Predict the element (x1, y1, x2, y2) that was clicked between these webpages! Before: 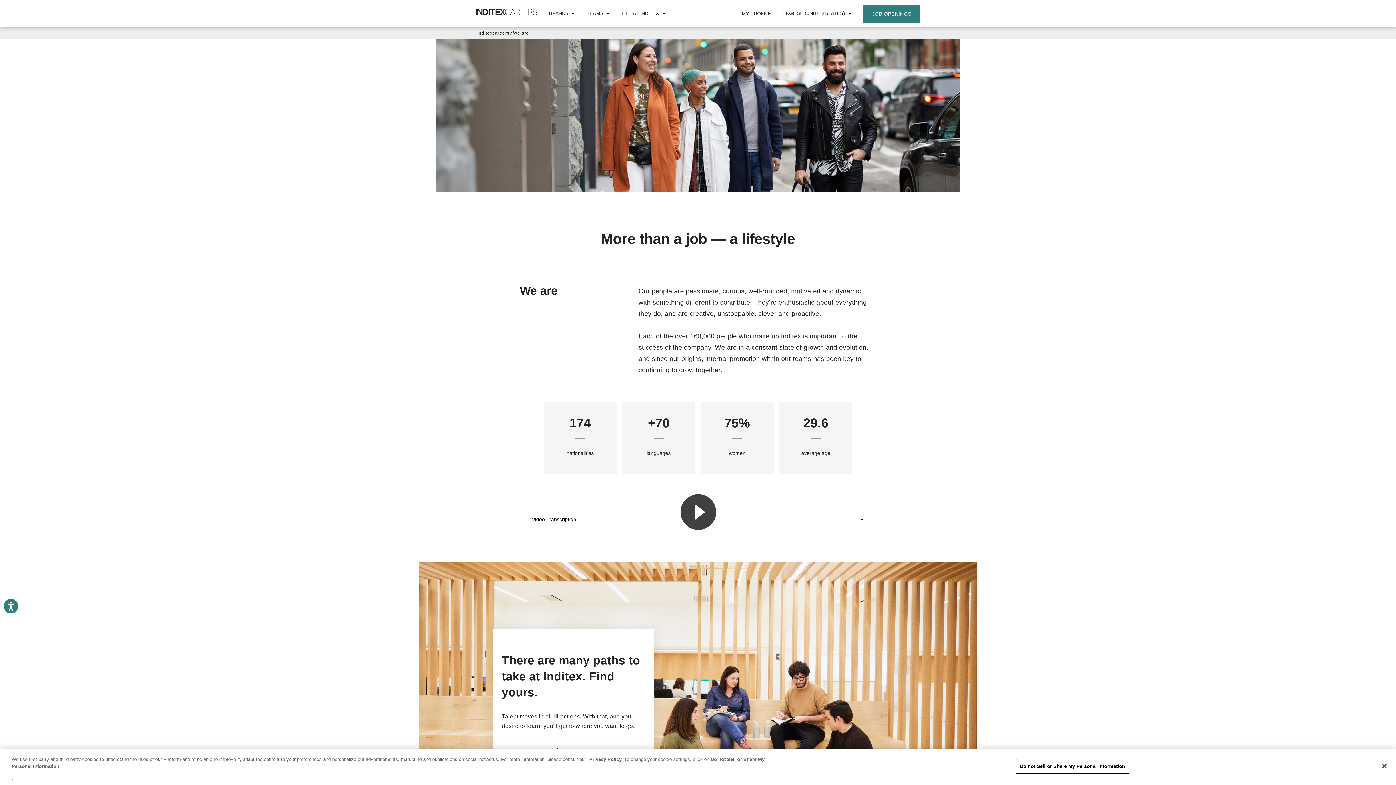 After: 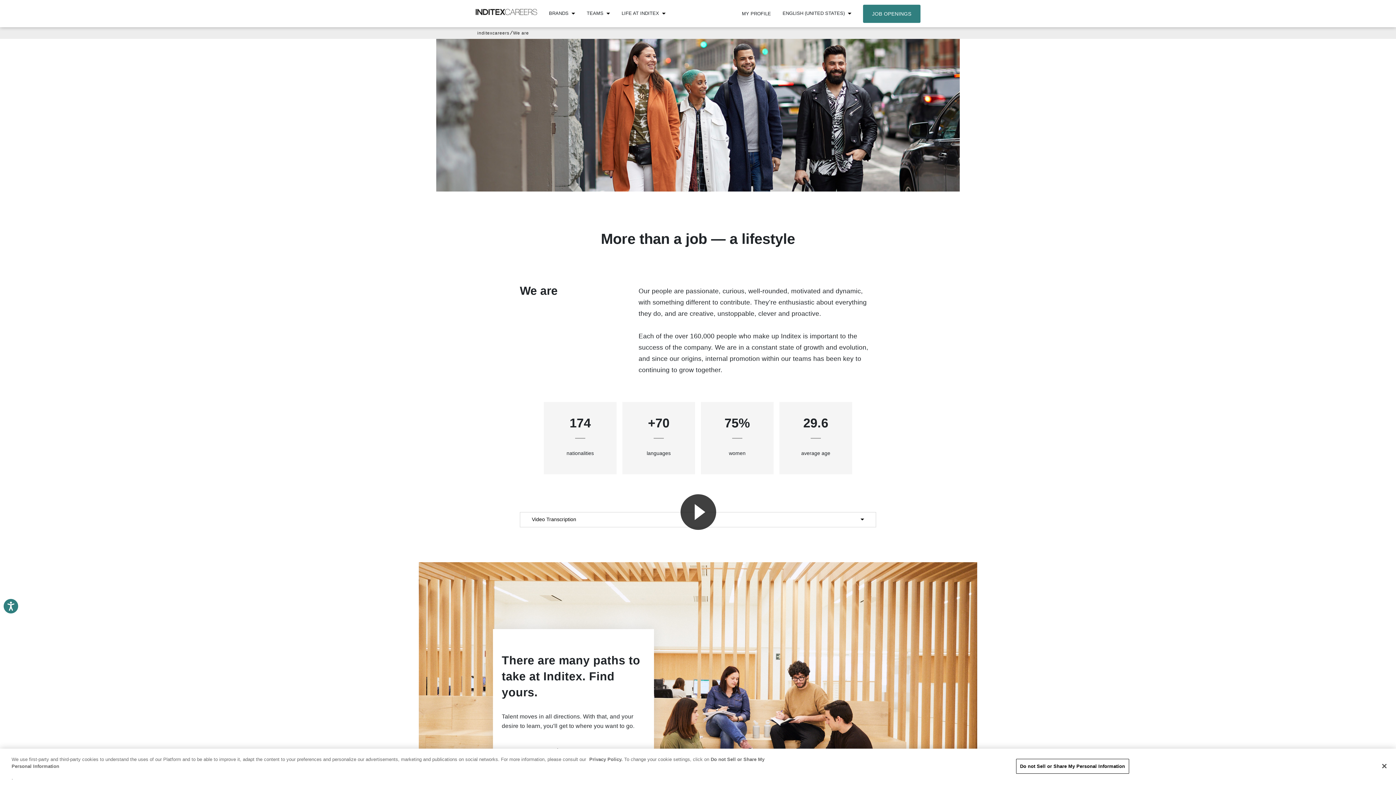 Action: label: We are bbox: (513, 30, 529, 35)